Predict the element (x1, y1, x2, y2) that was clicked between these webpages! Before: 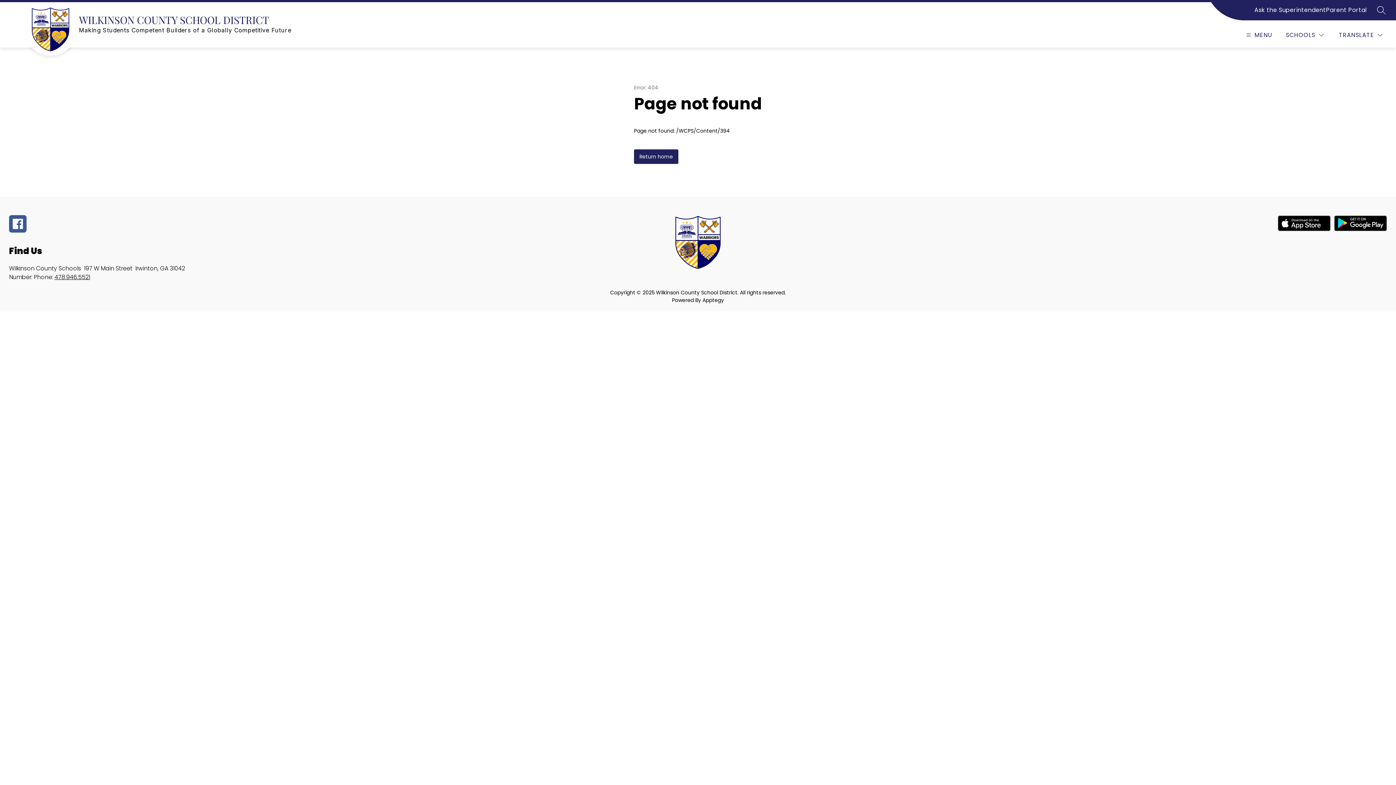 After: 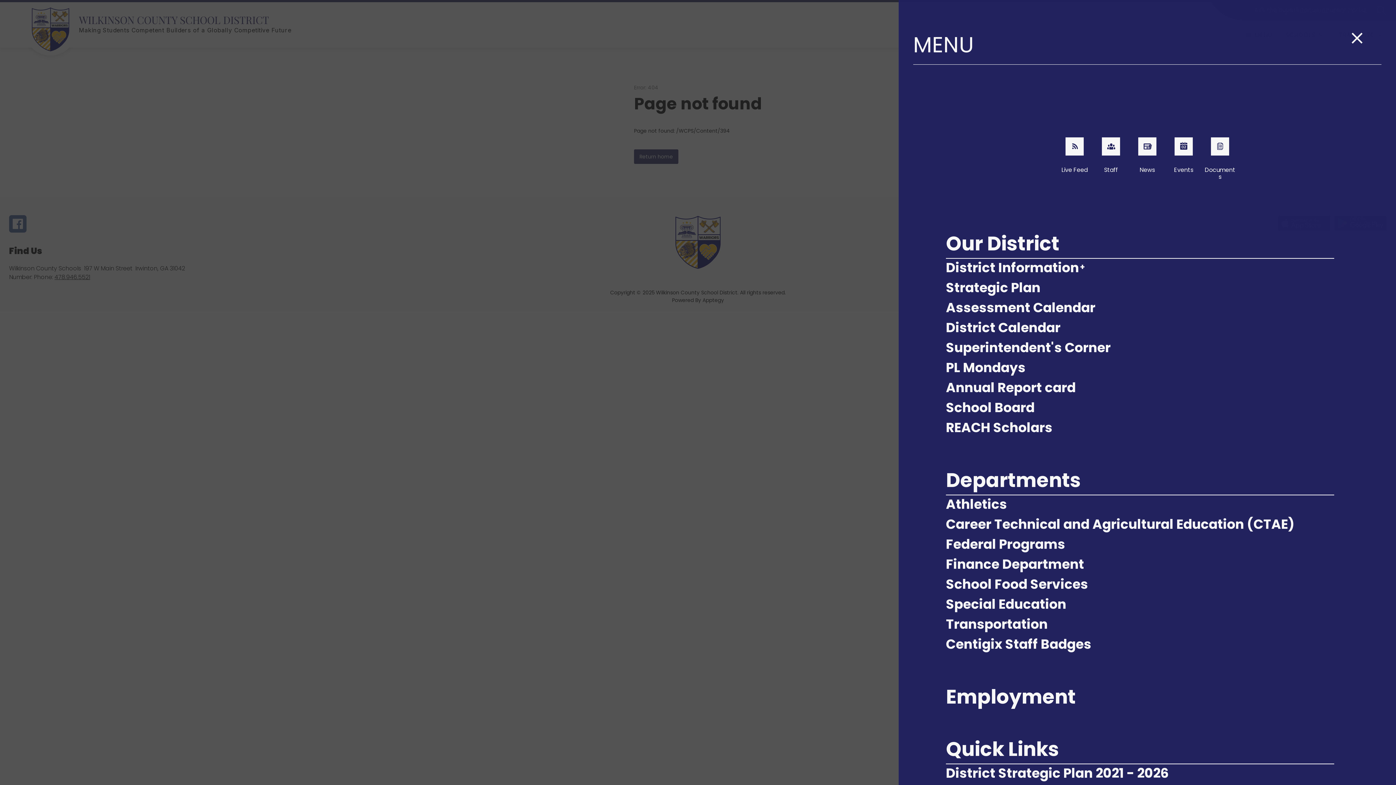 Action: label: MENU bbox: (1244, 30, 1272, 39)